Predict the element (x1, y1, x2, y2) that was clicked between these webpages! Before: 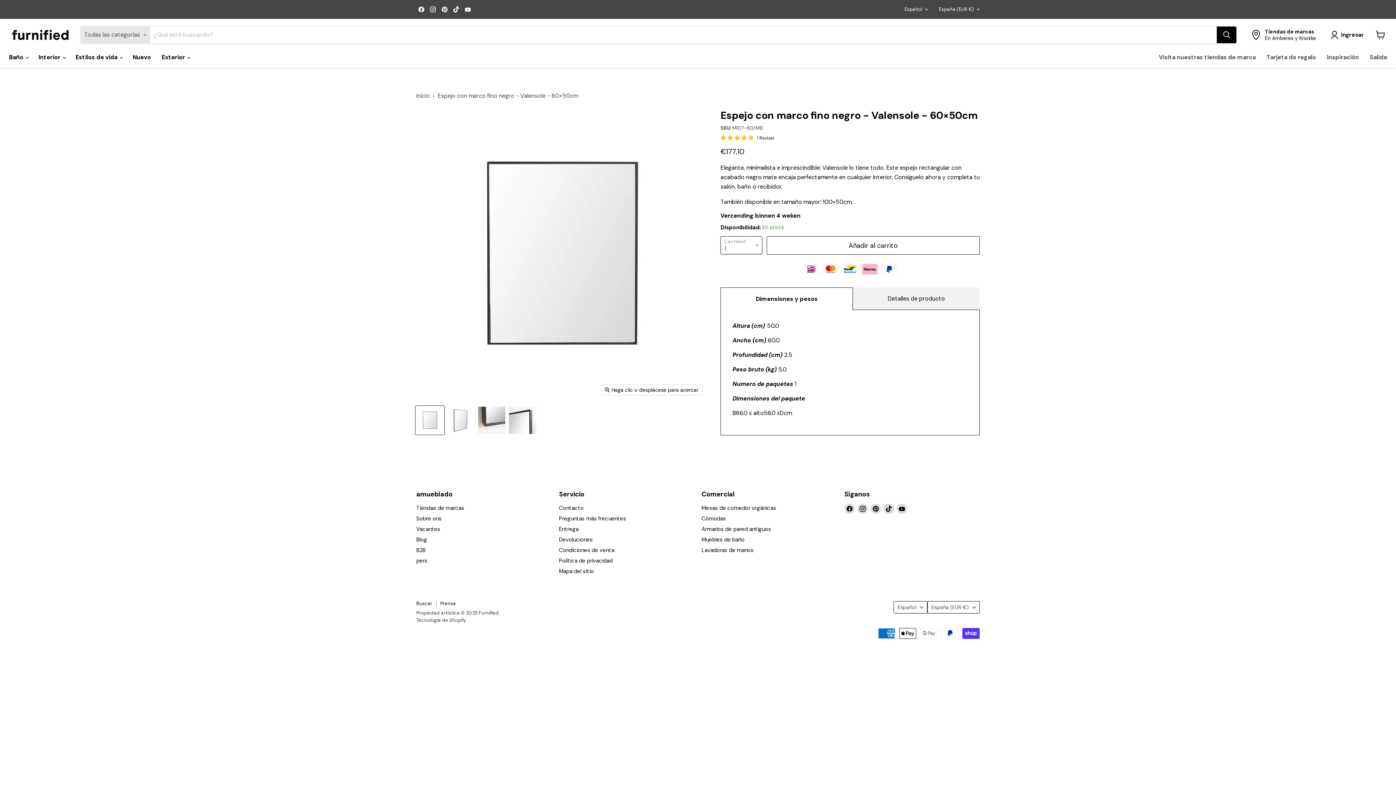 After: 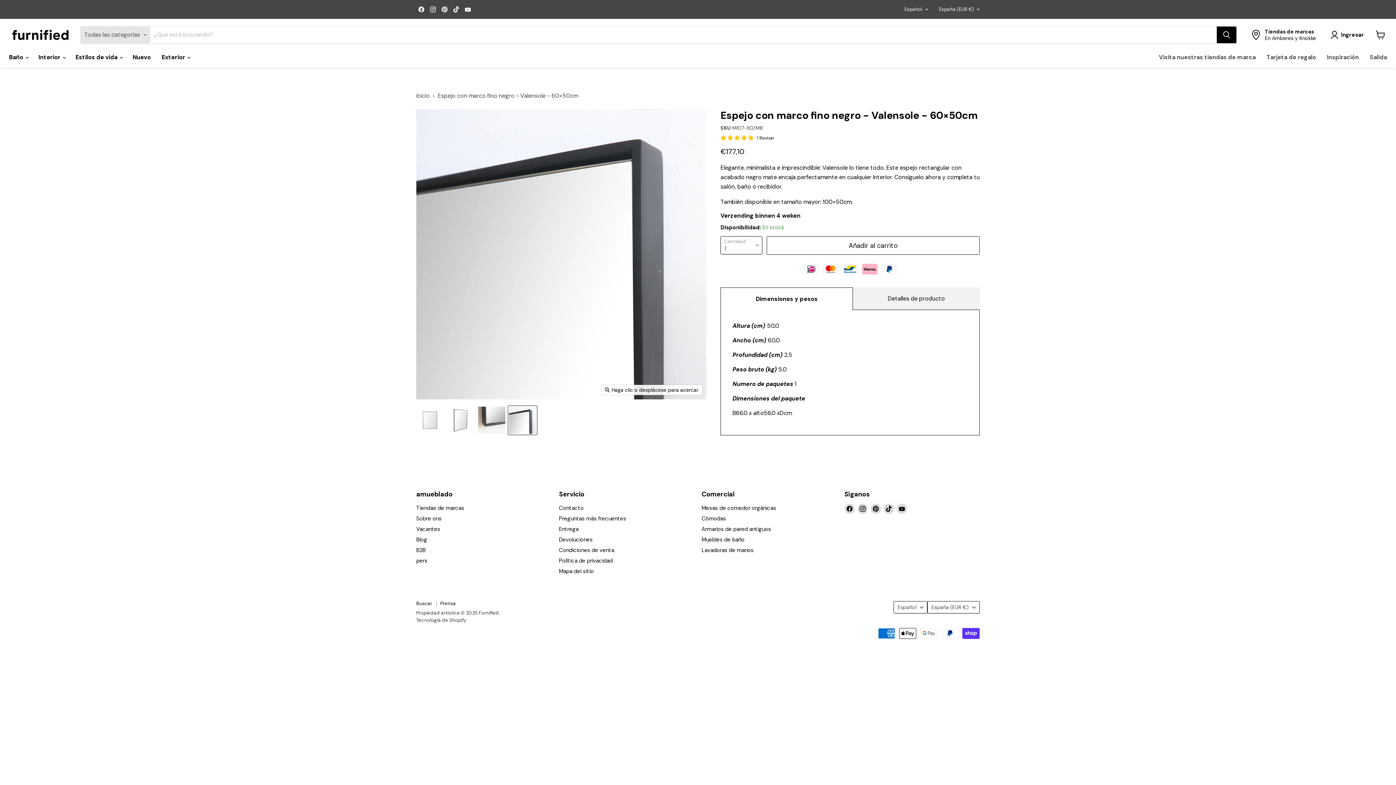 Action: bbox: (508, 406, 537, 435) label: Spiegel met Fijne Zwarte kader Valensole 60x50cm 4 miniatura